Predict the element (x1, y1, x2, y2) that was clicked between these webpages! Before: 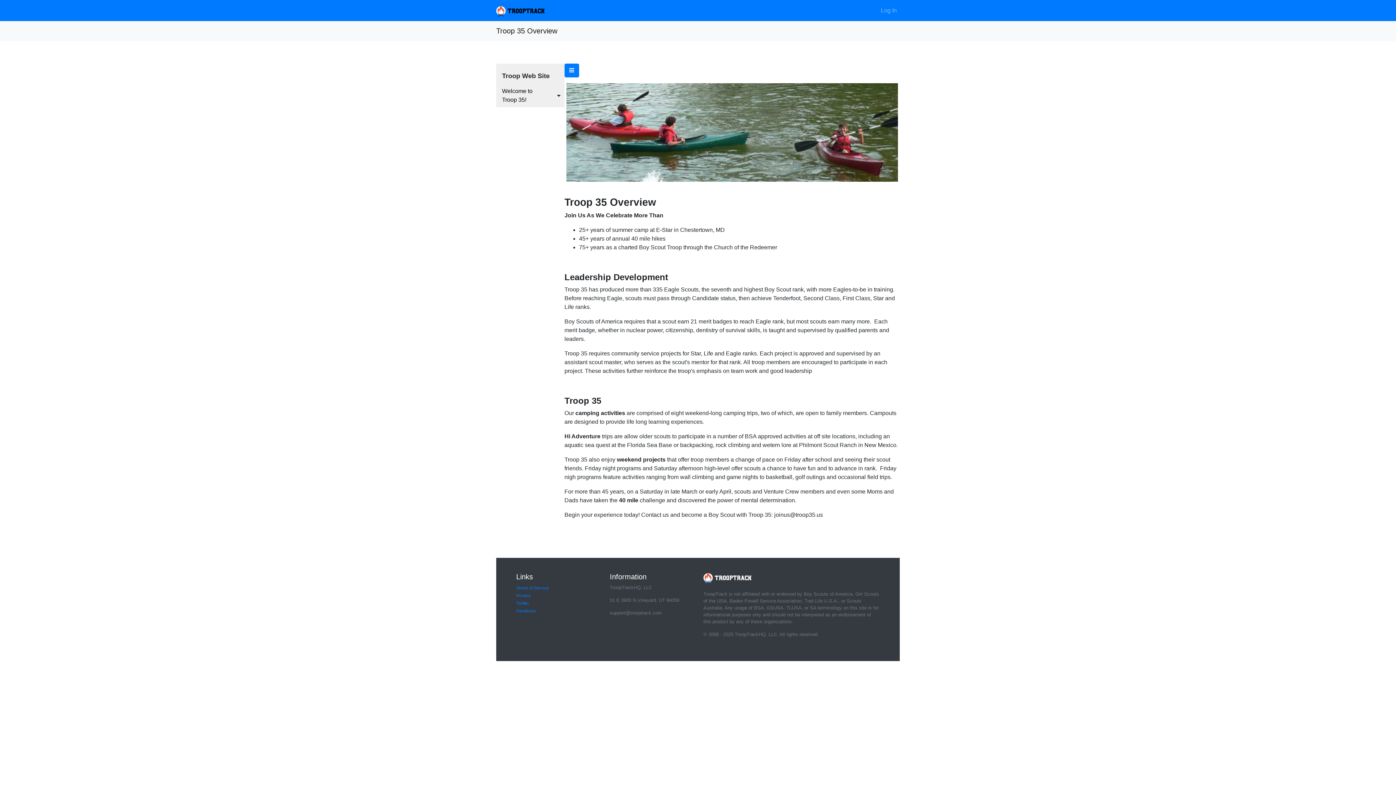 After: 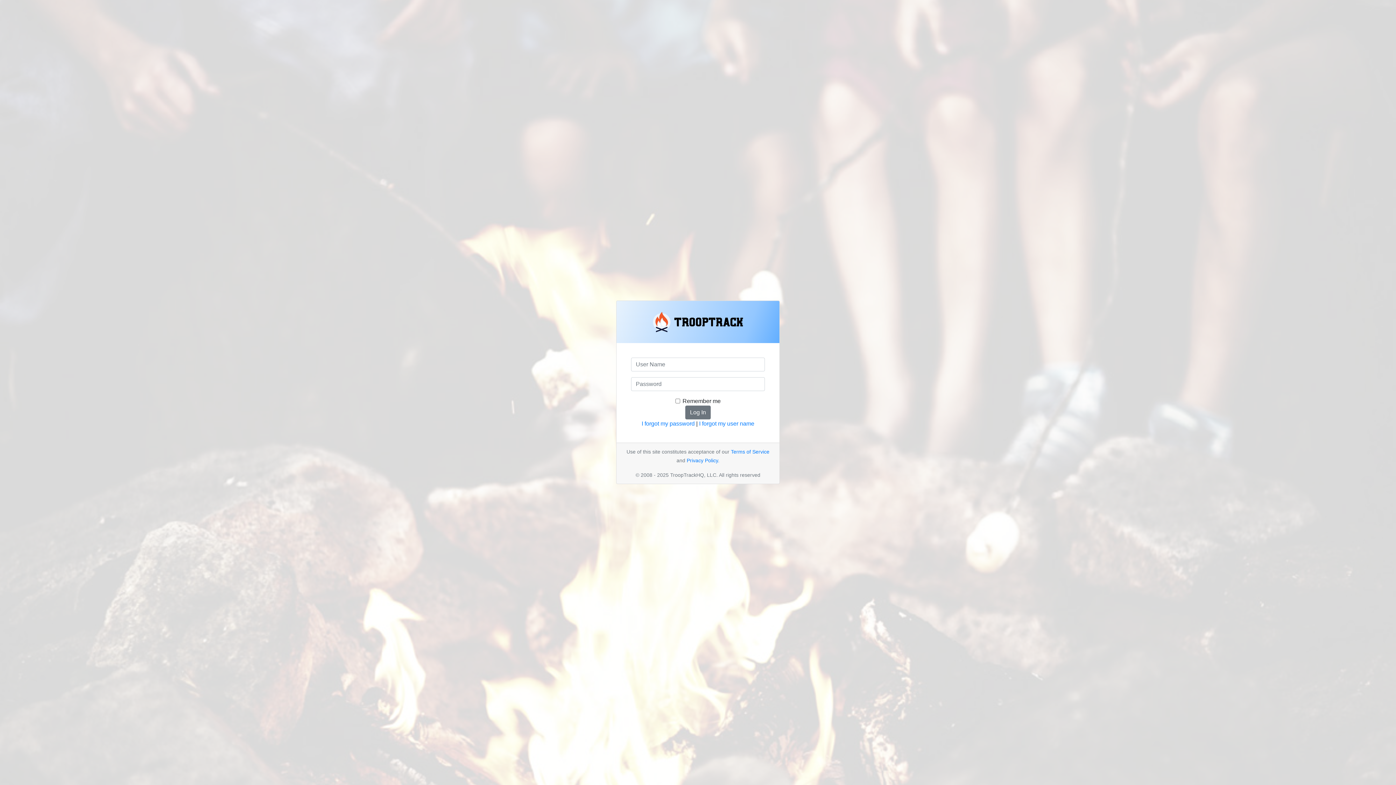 Action: bbox: (878, 3, 900, 17) label: Log In